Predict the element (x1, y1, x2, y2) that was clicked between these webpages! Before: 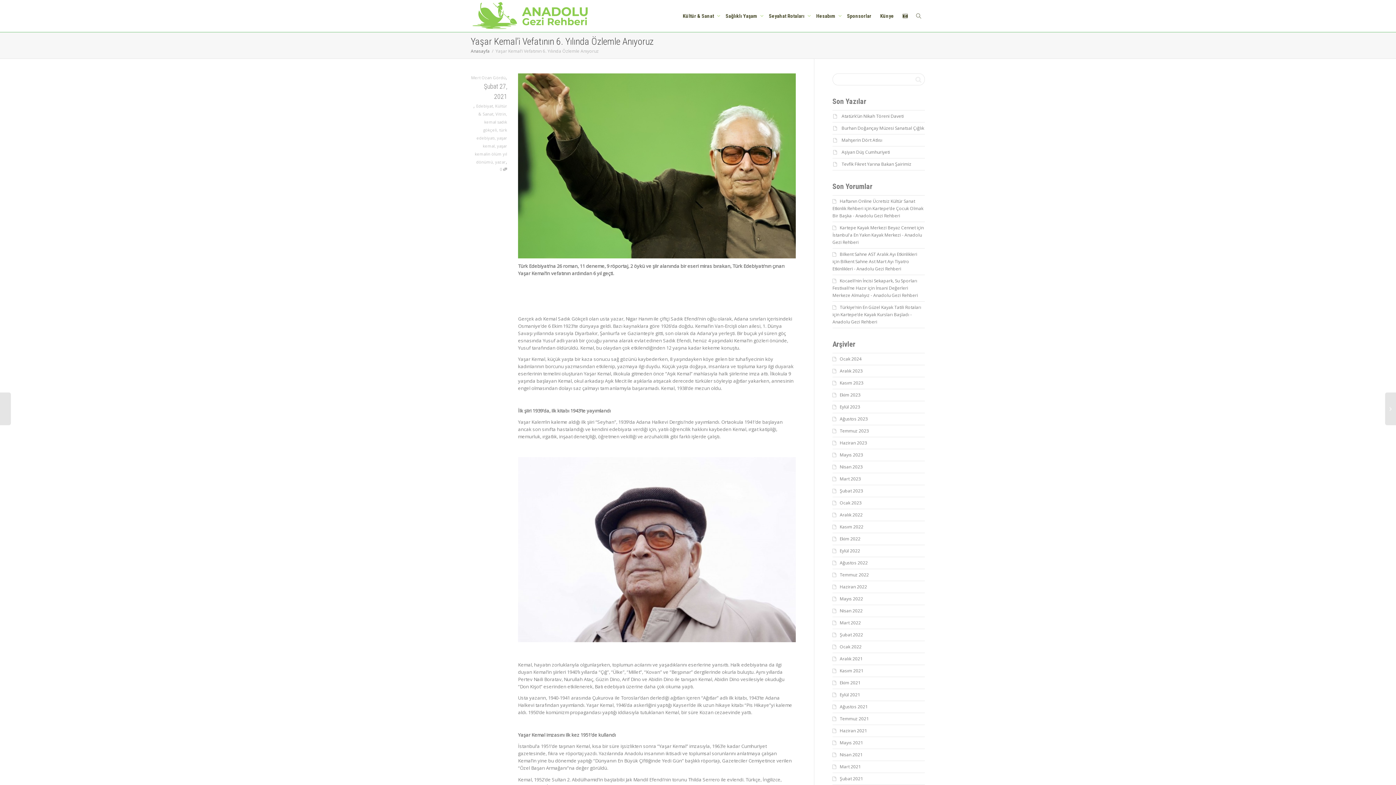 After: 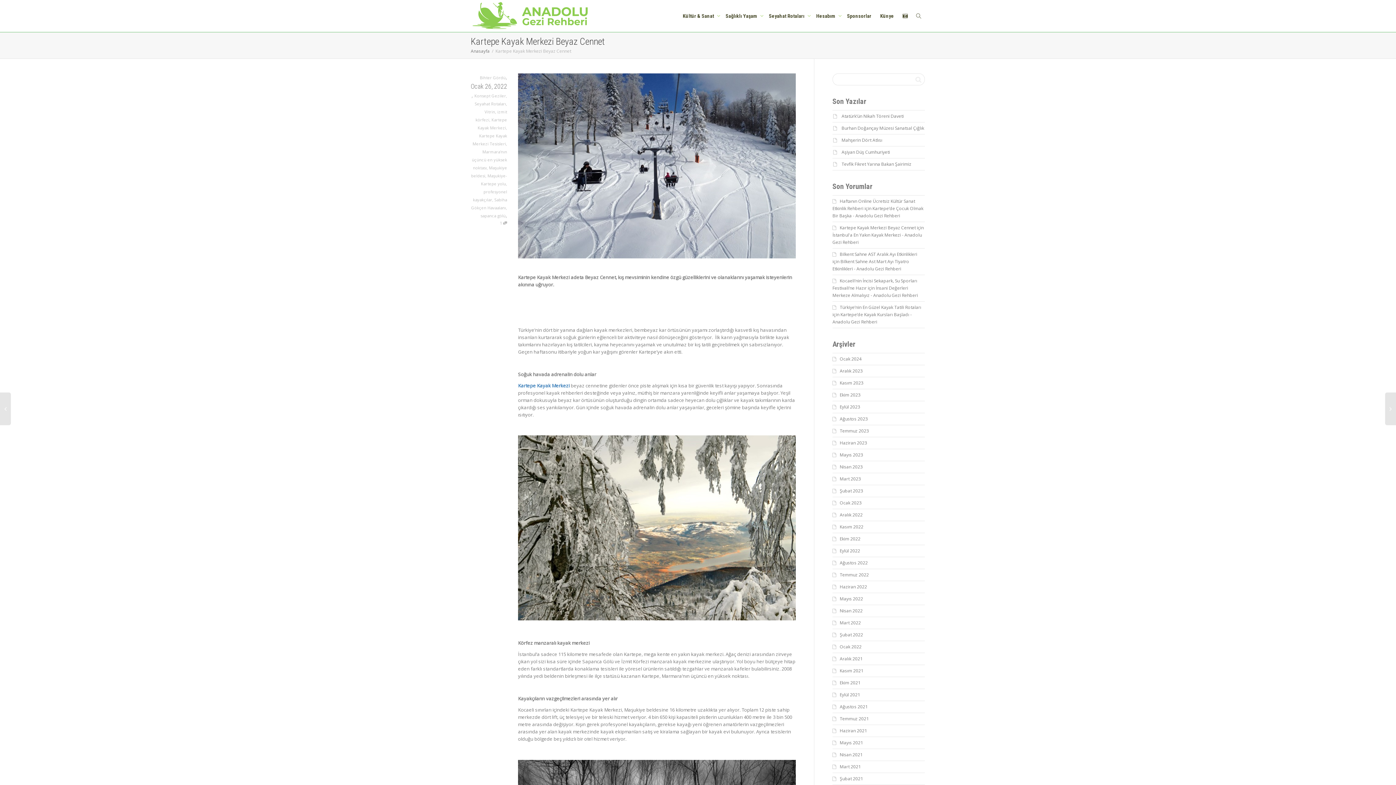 Action: bbox: (840, 224, 916, 230) label: Kartepe Kayak Merkezi Beyaz Cennet